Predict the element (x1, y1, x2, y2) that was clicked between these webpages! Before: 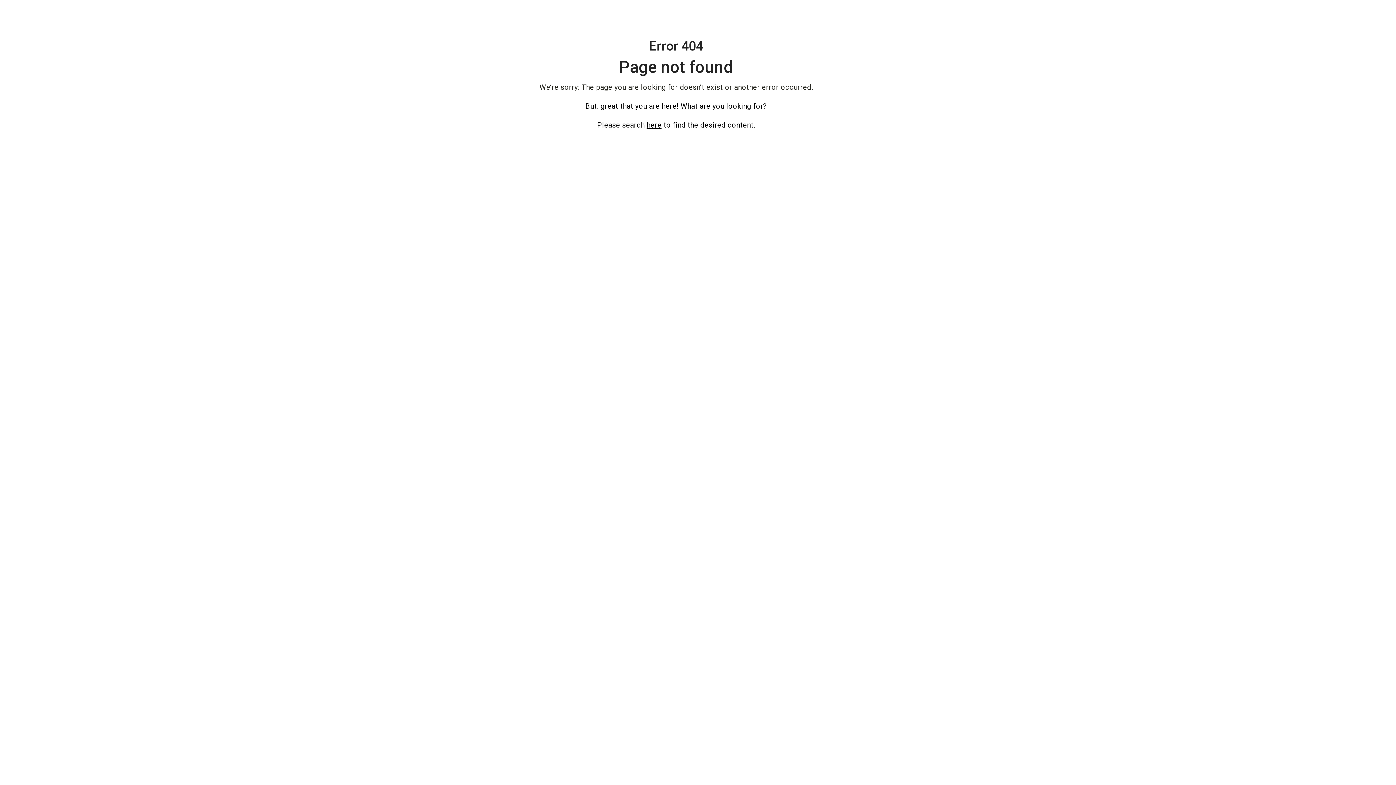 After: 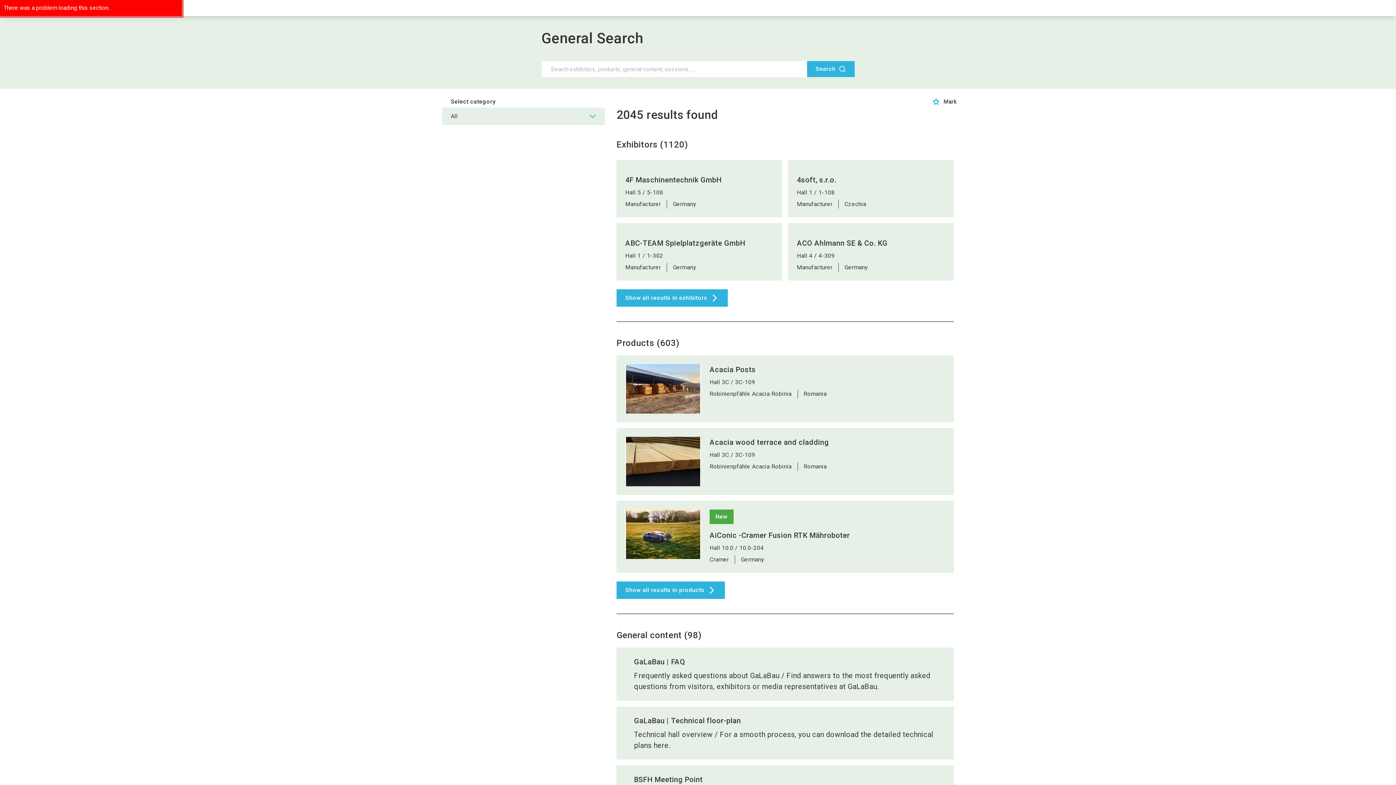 Action: label: here bbox: (646, 120, 661, 129)